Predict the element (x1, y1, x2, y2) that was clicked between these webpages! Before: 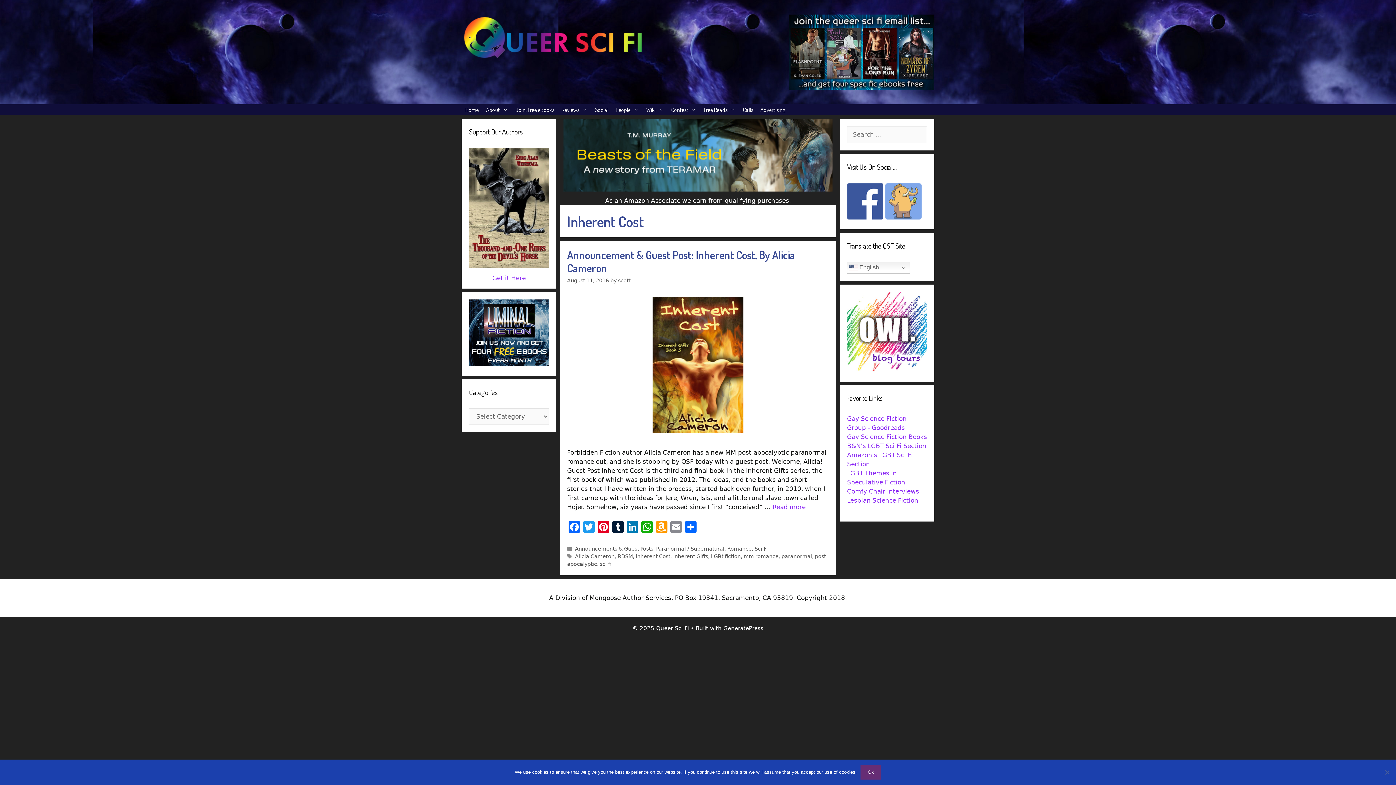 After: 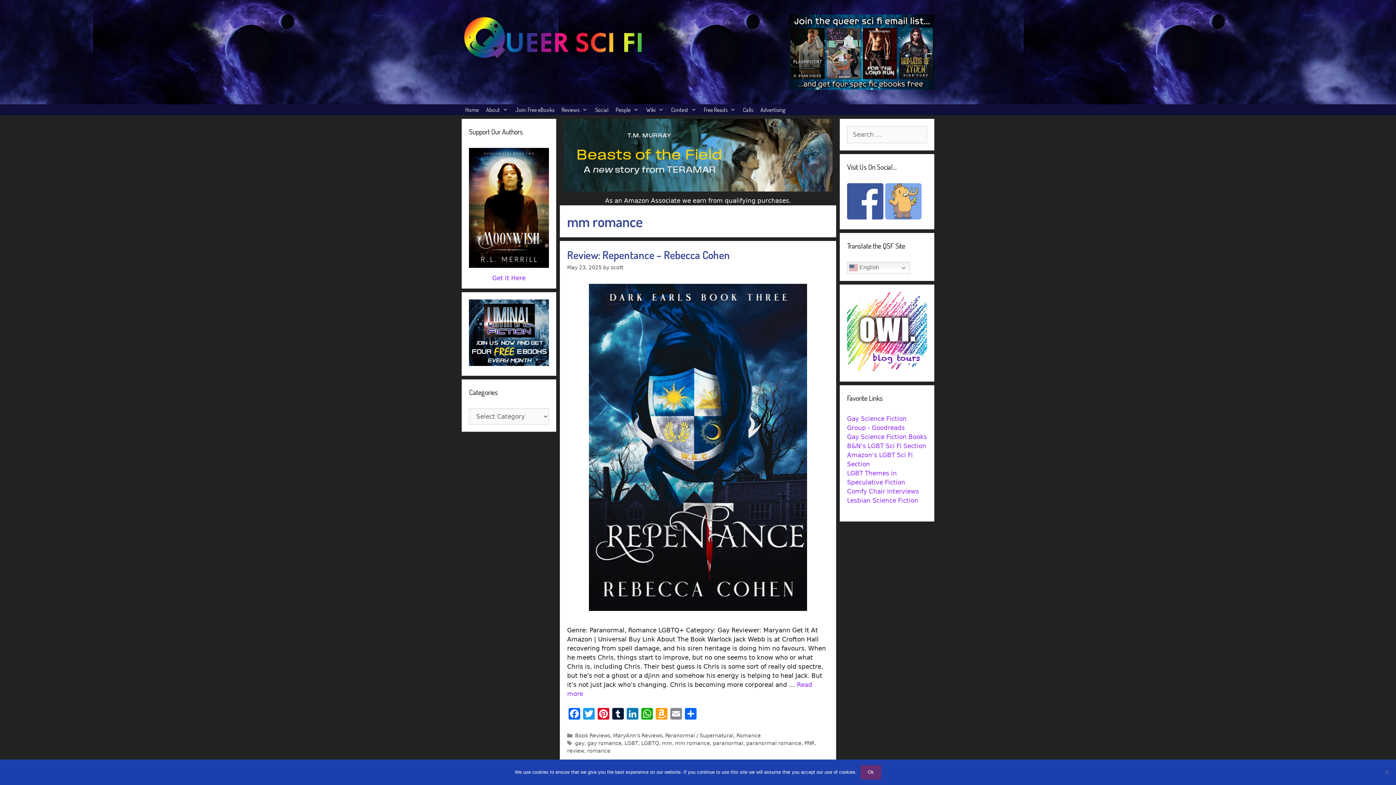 Action: label: mm romance bbox: (743, 553, 778, 559)